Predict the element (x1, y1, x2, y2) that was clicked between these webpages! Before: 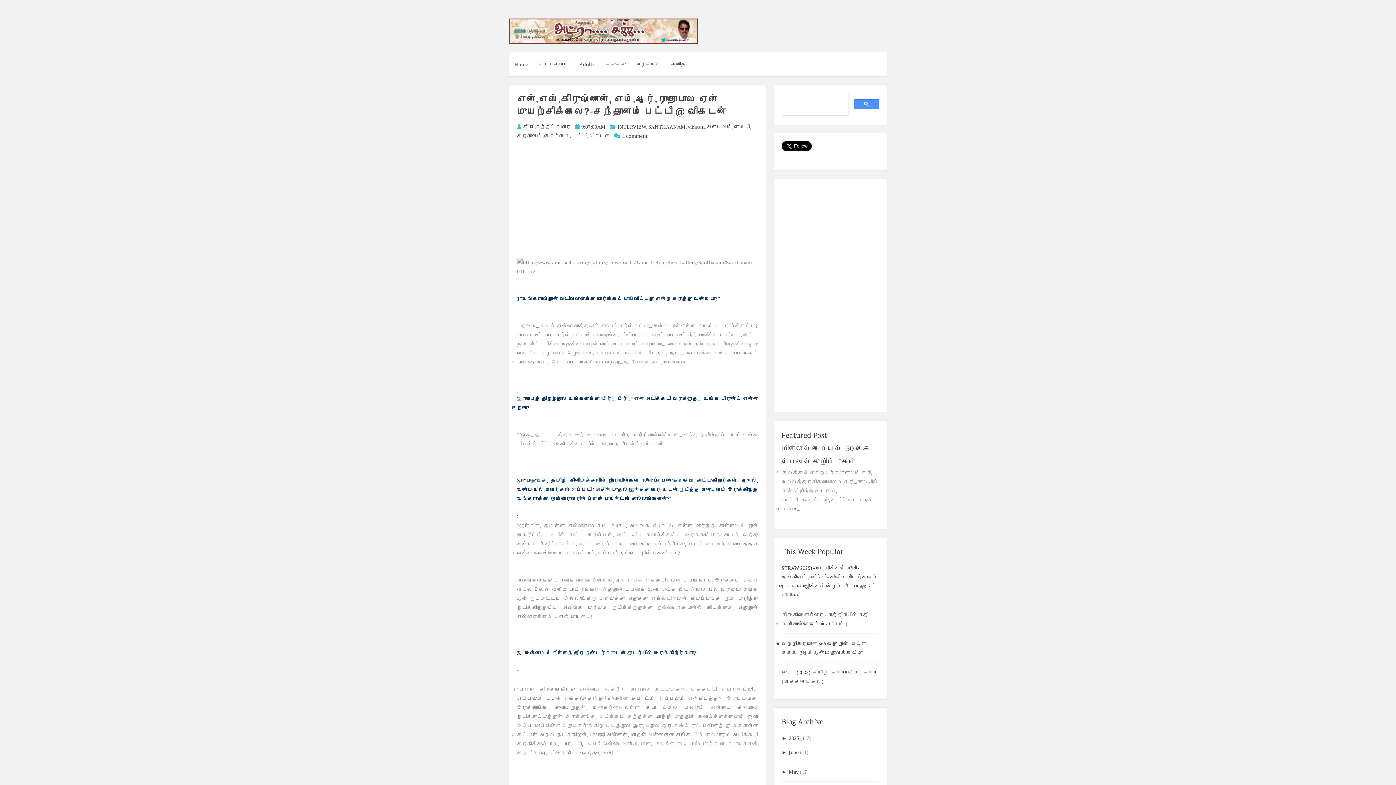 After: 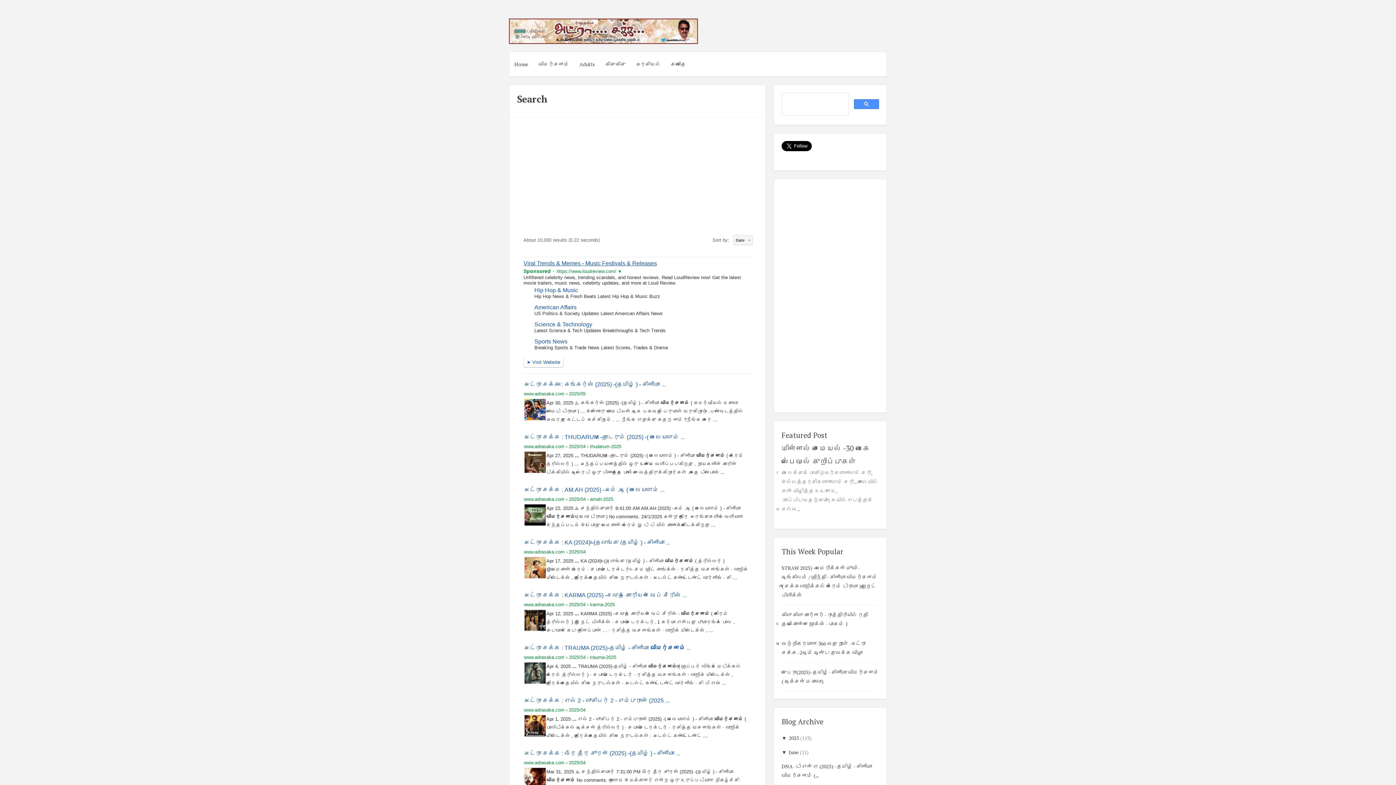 Action: bbox: (533, 52, 574, 76) label: விமர்சனம்